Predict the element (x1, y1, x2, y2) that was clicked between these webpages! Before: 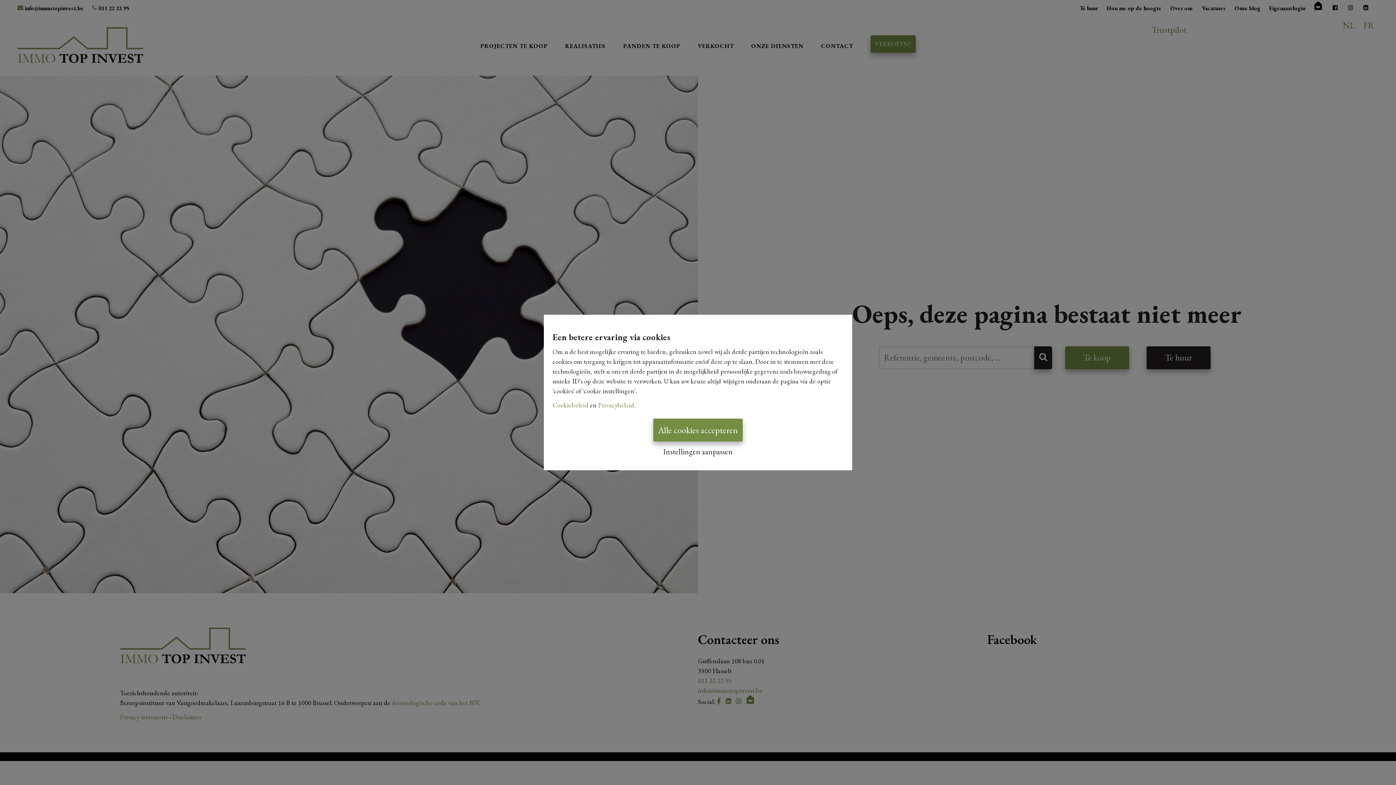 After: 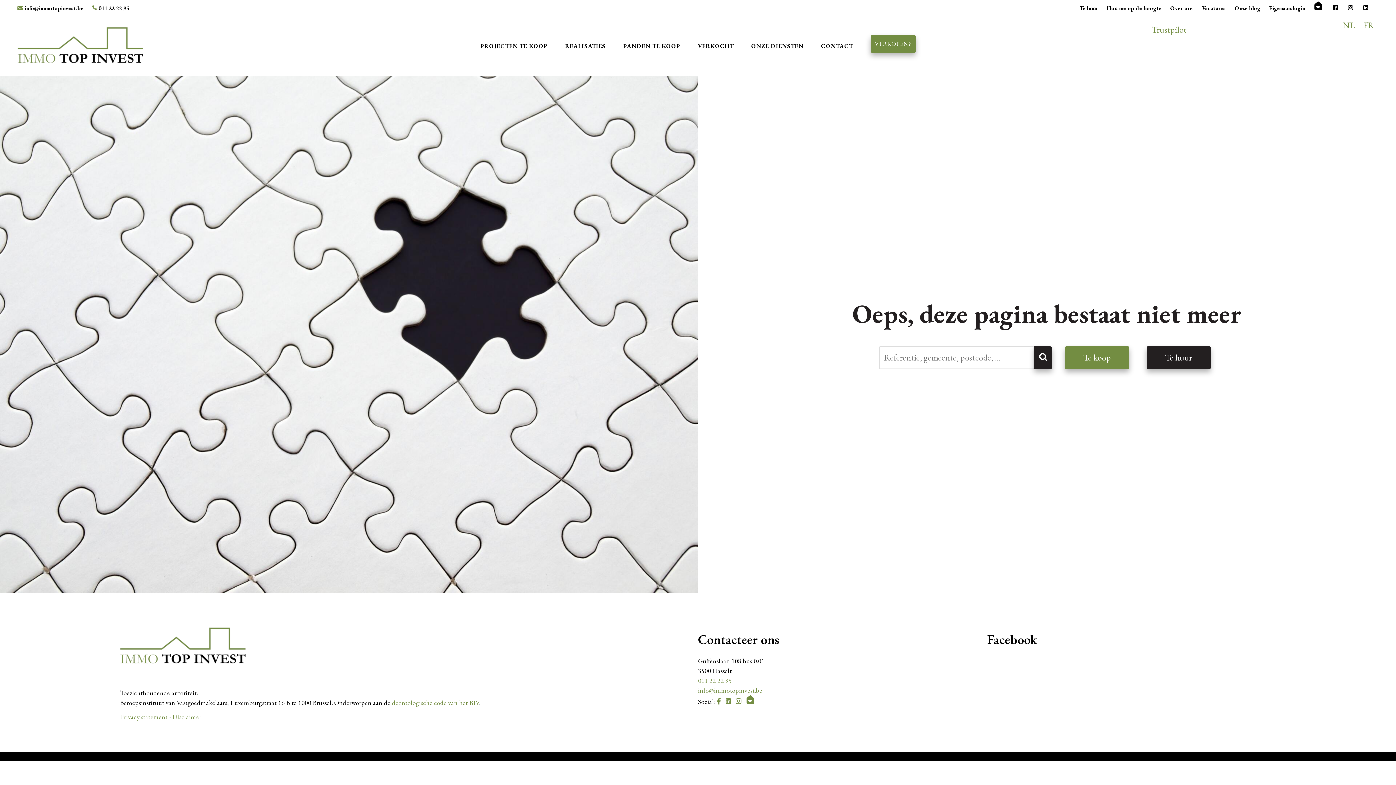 Action: bbox: (653, 418, 742, 441) label: Alle cookies accepteren